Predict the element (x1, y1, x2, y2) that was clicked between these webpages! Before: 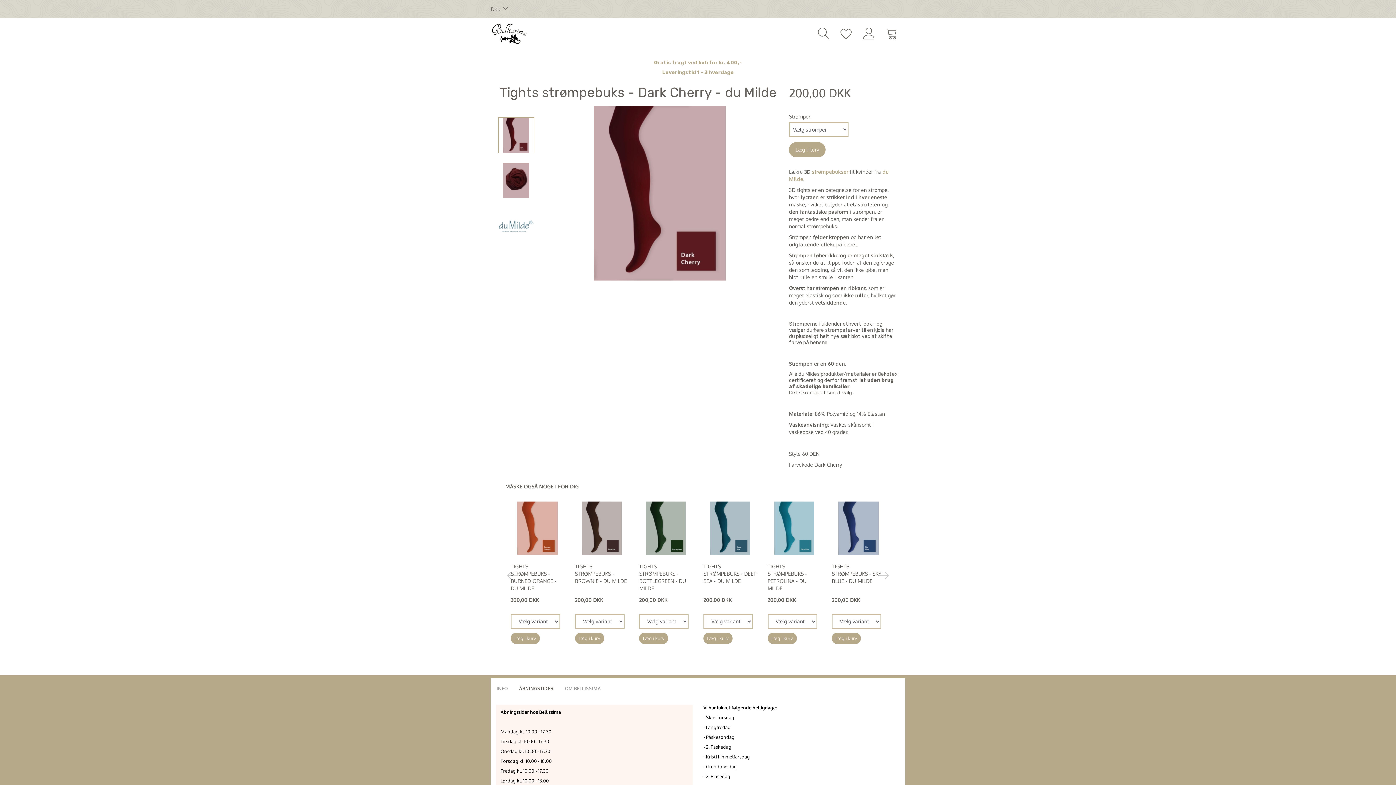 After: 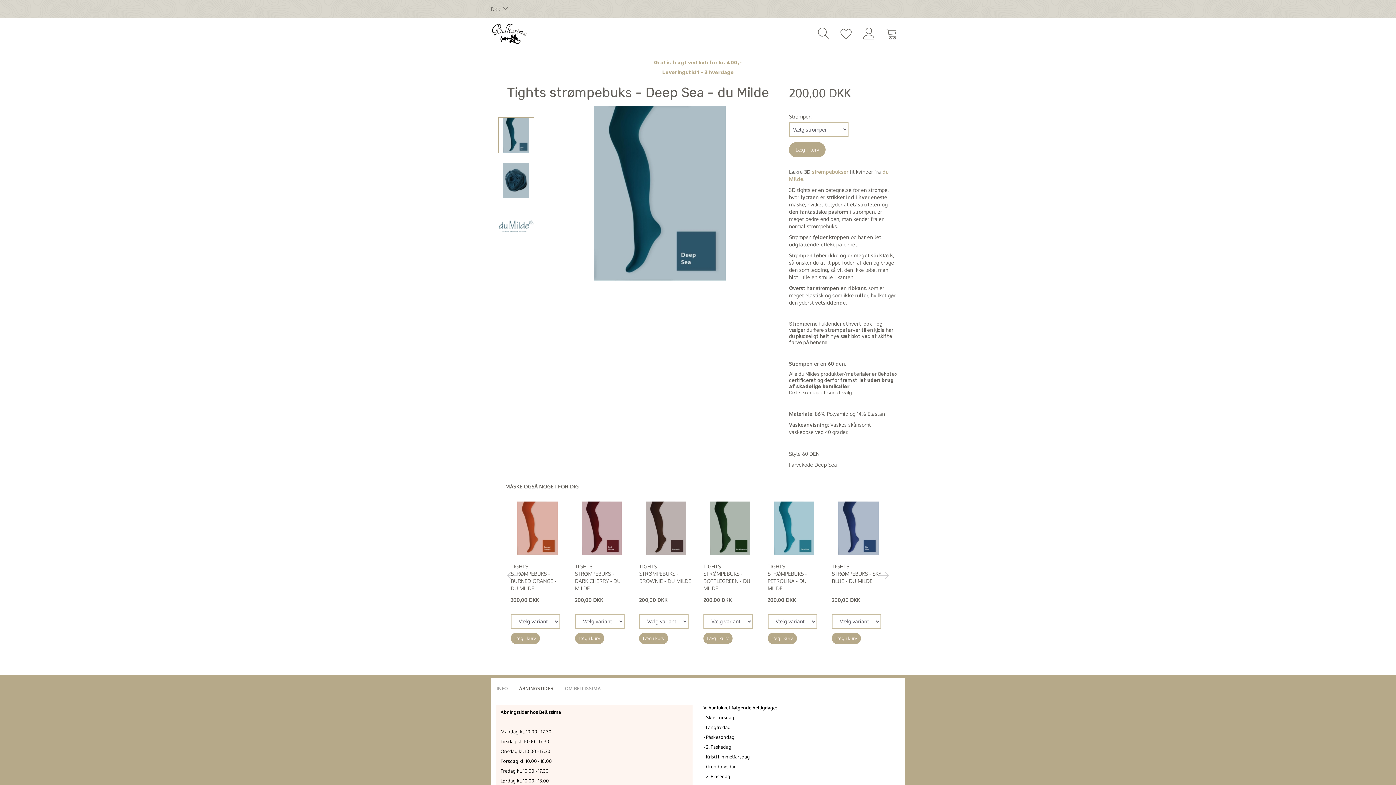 Action: bbox: (703, 501, 756, 555)